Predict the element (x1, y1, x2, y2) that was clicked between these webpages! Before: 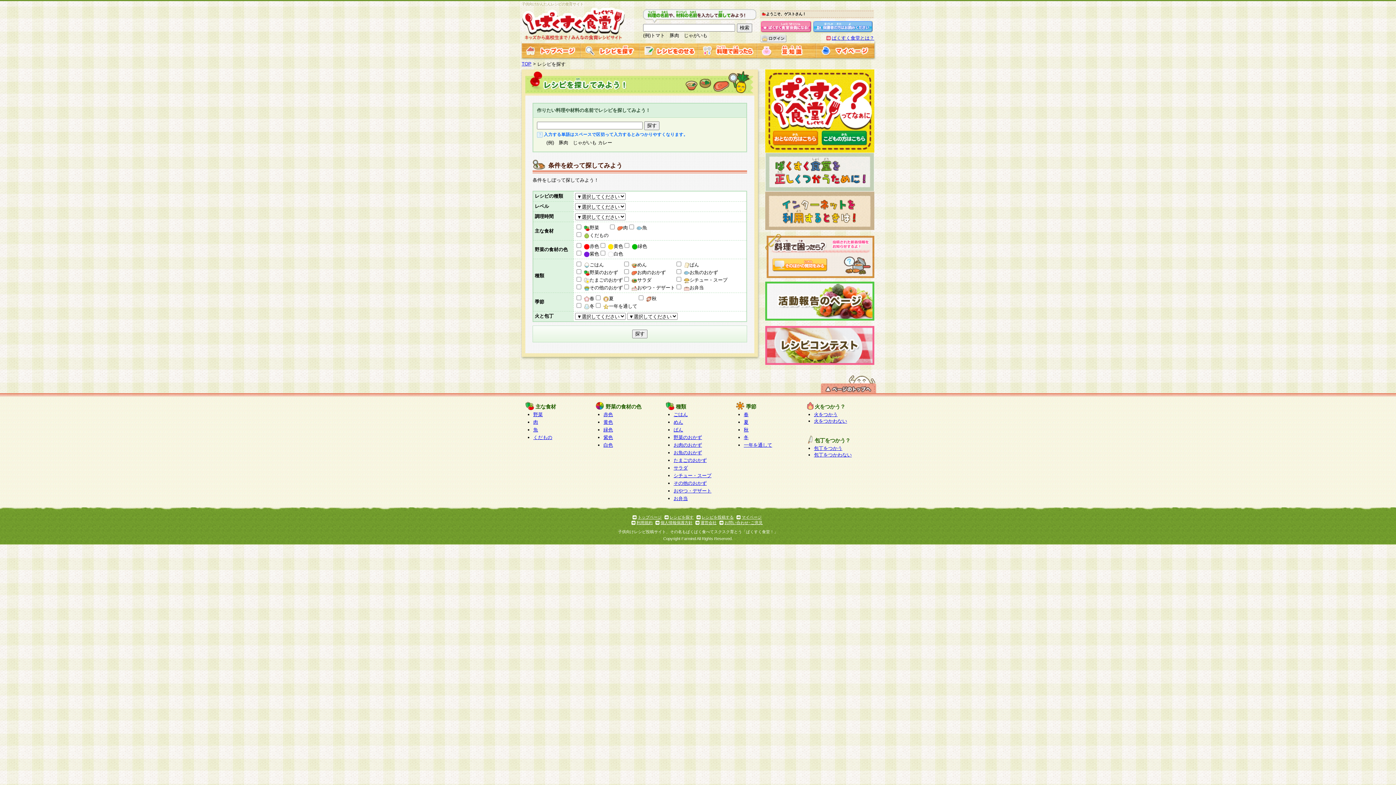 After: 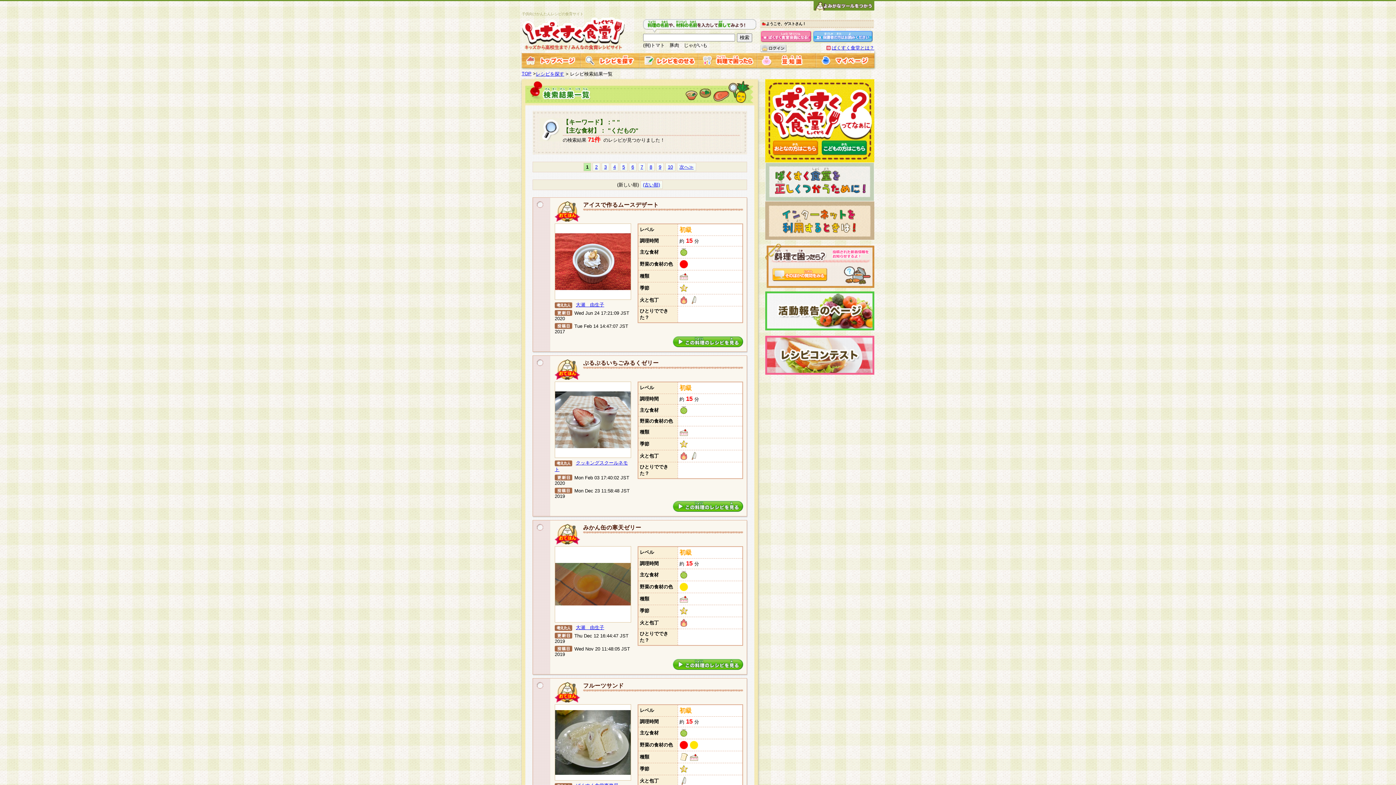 Action: bbox: (533, 434, 552, 440) label: くだもの